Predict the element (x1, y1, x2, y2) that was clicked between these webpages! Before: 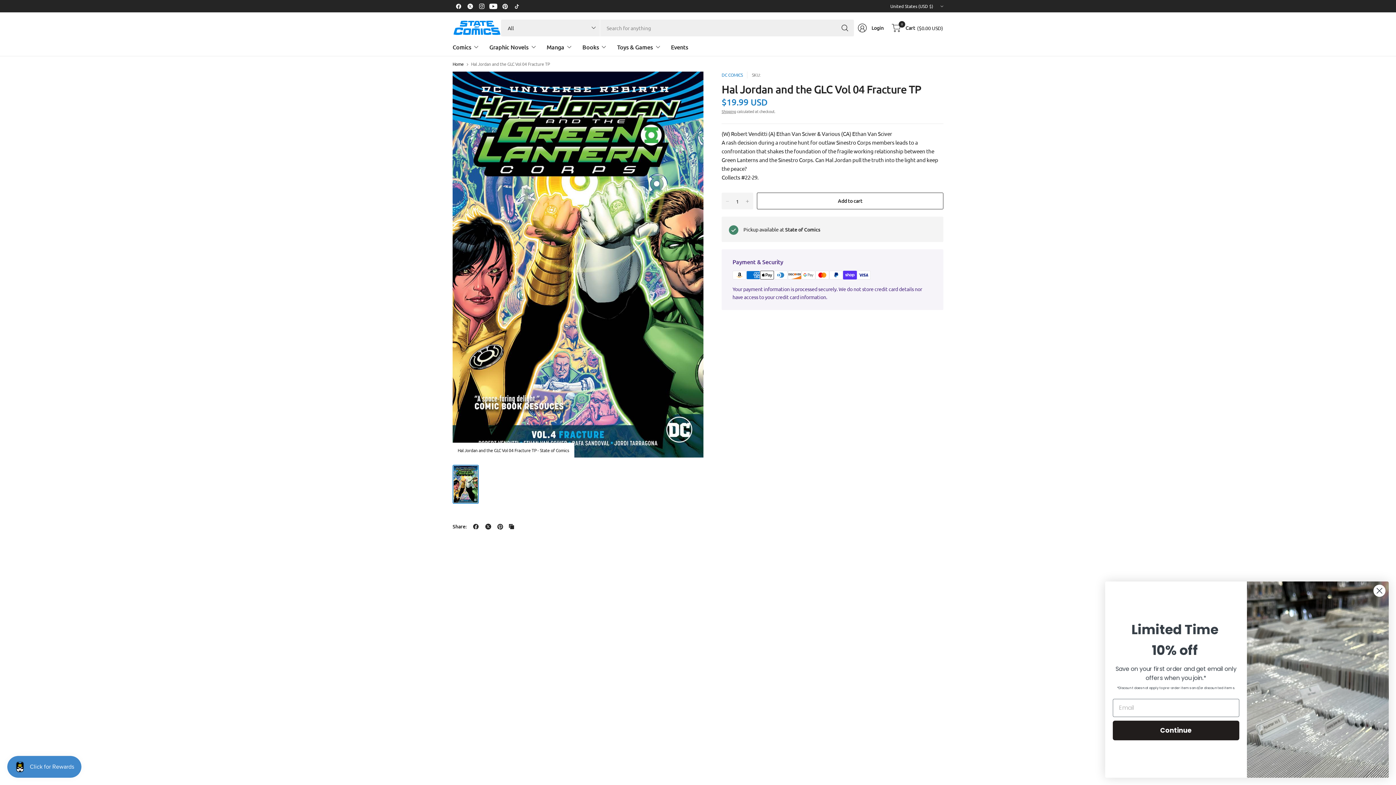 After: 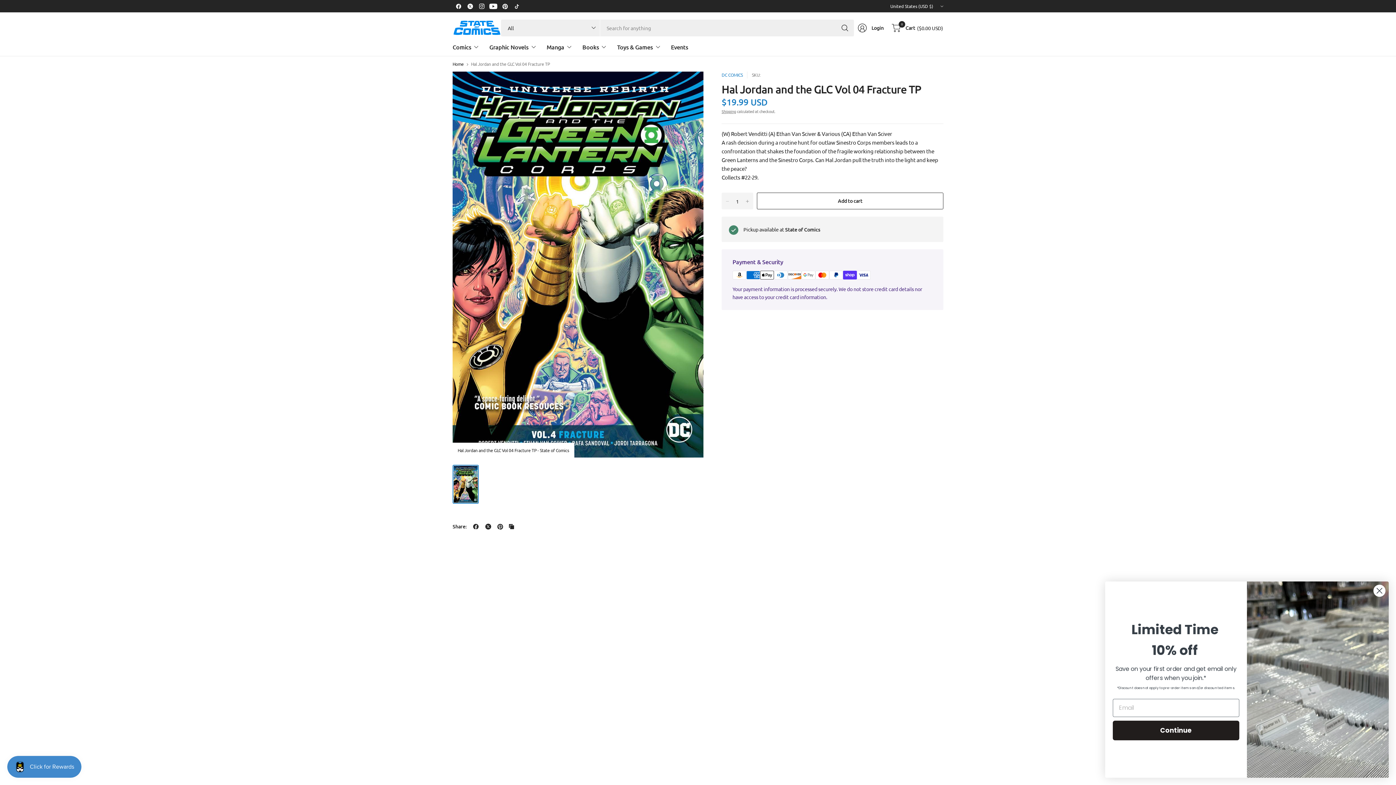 Action: bbox: (499, 0, 510, 12)